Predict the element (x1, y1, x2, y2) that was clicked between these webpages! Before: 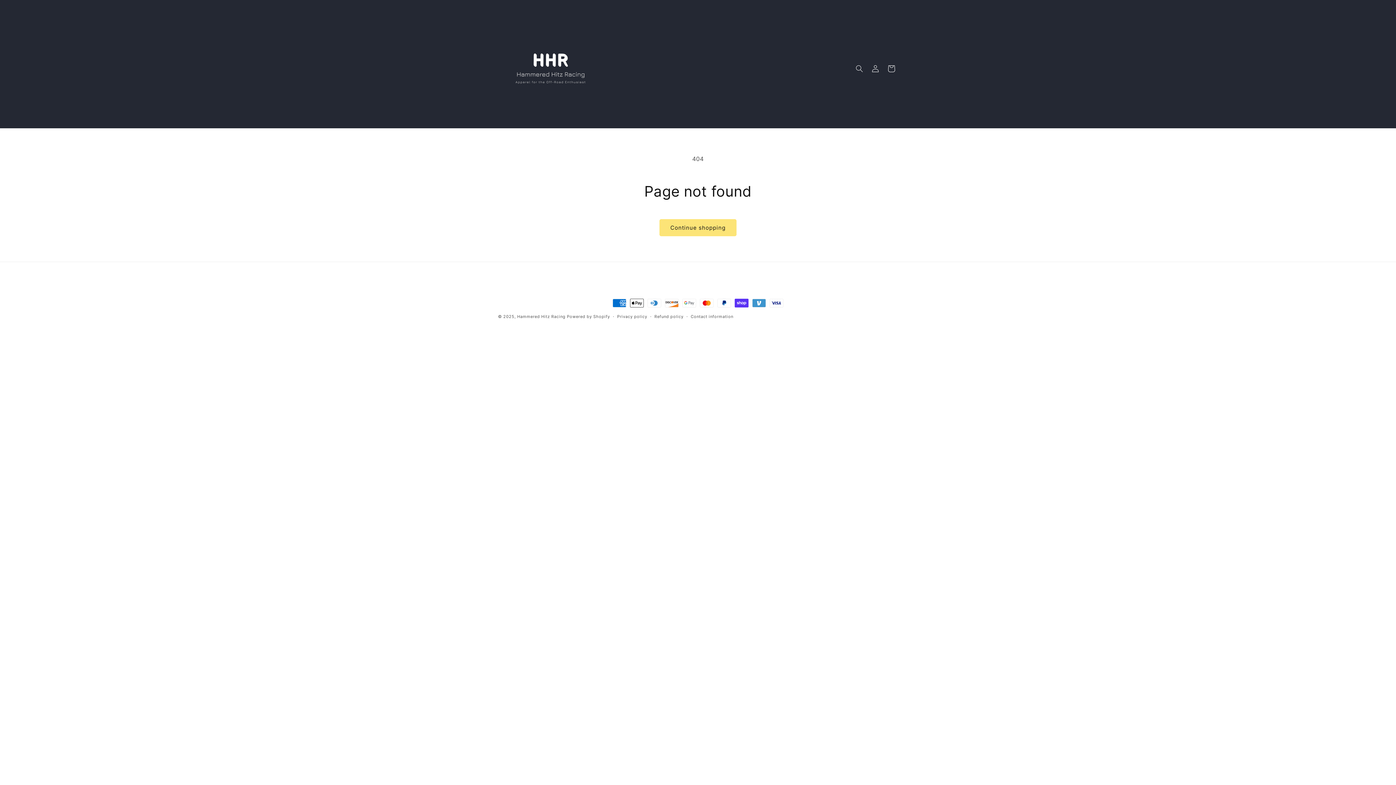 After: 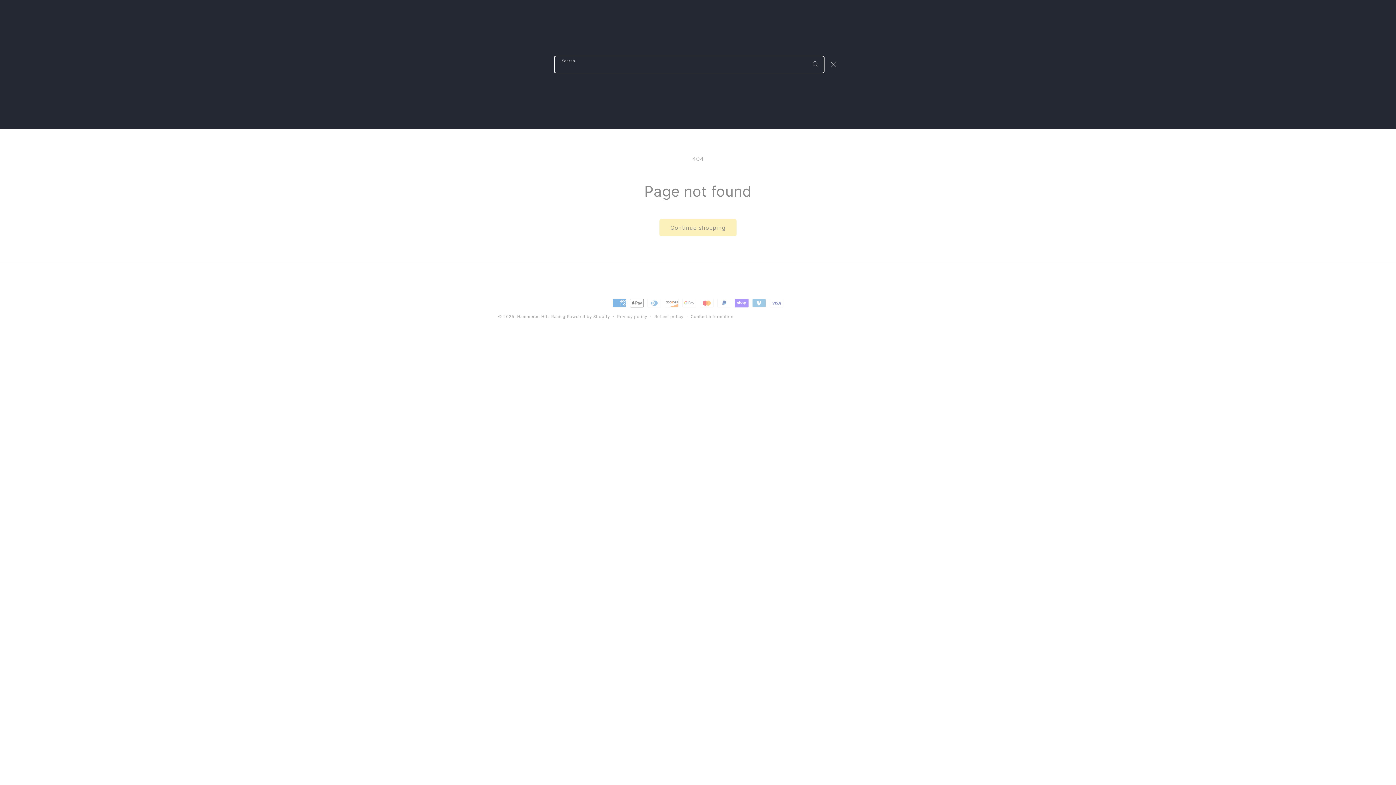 Action: label: Search bbox: (851, 60, 867, 76)